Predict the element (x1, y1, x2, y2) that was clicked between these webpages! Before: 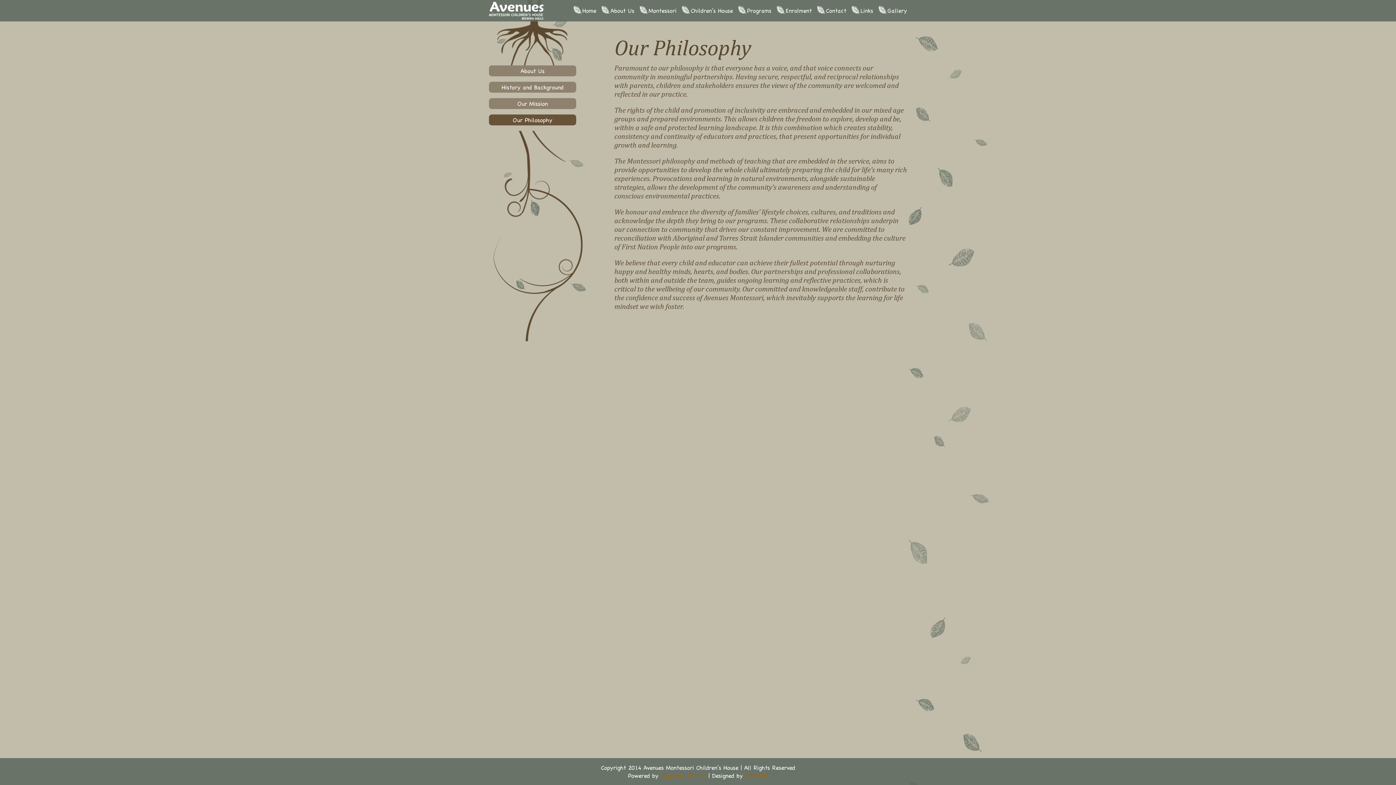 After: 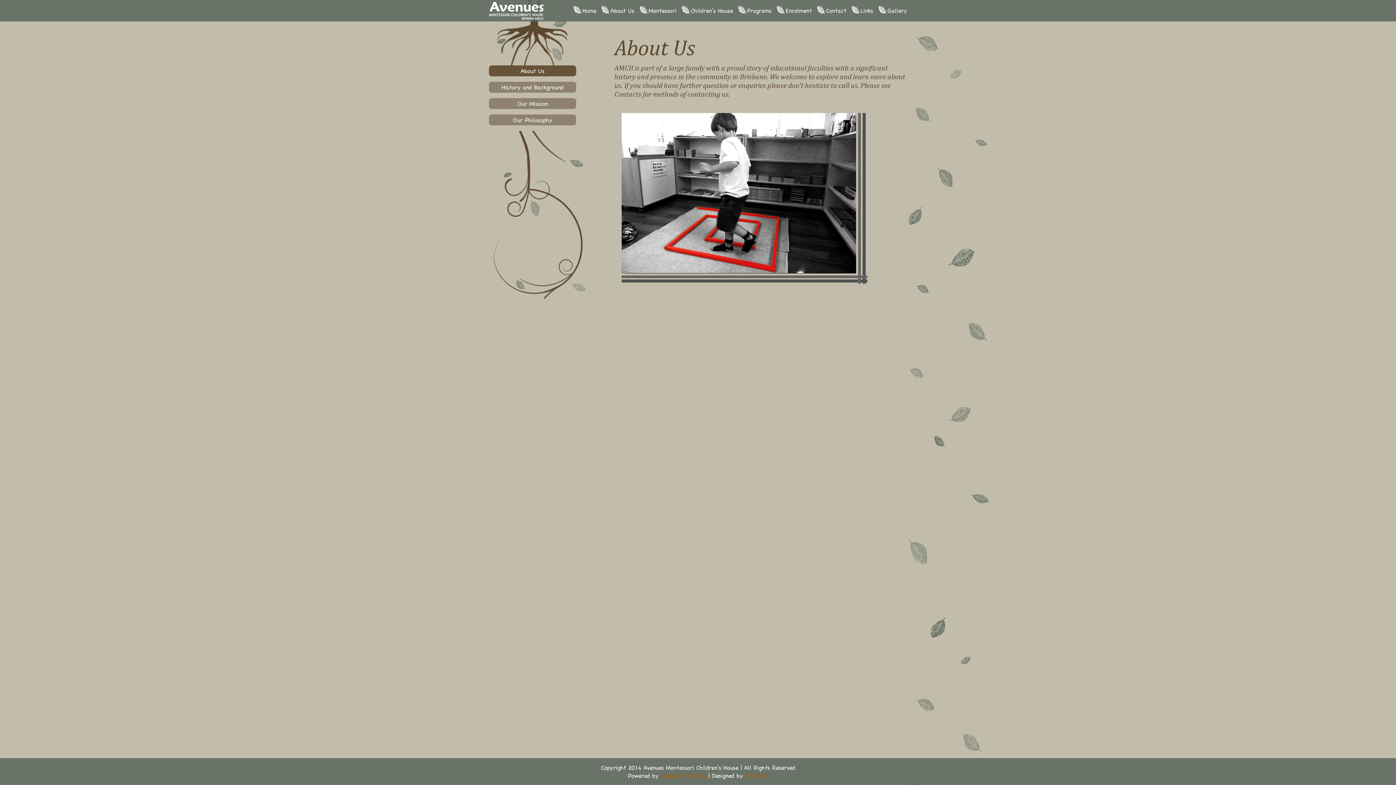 Action: bbox: (489, 65, 576, 76) label: About Us